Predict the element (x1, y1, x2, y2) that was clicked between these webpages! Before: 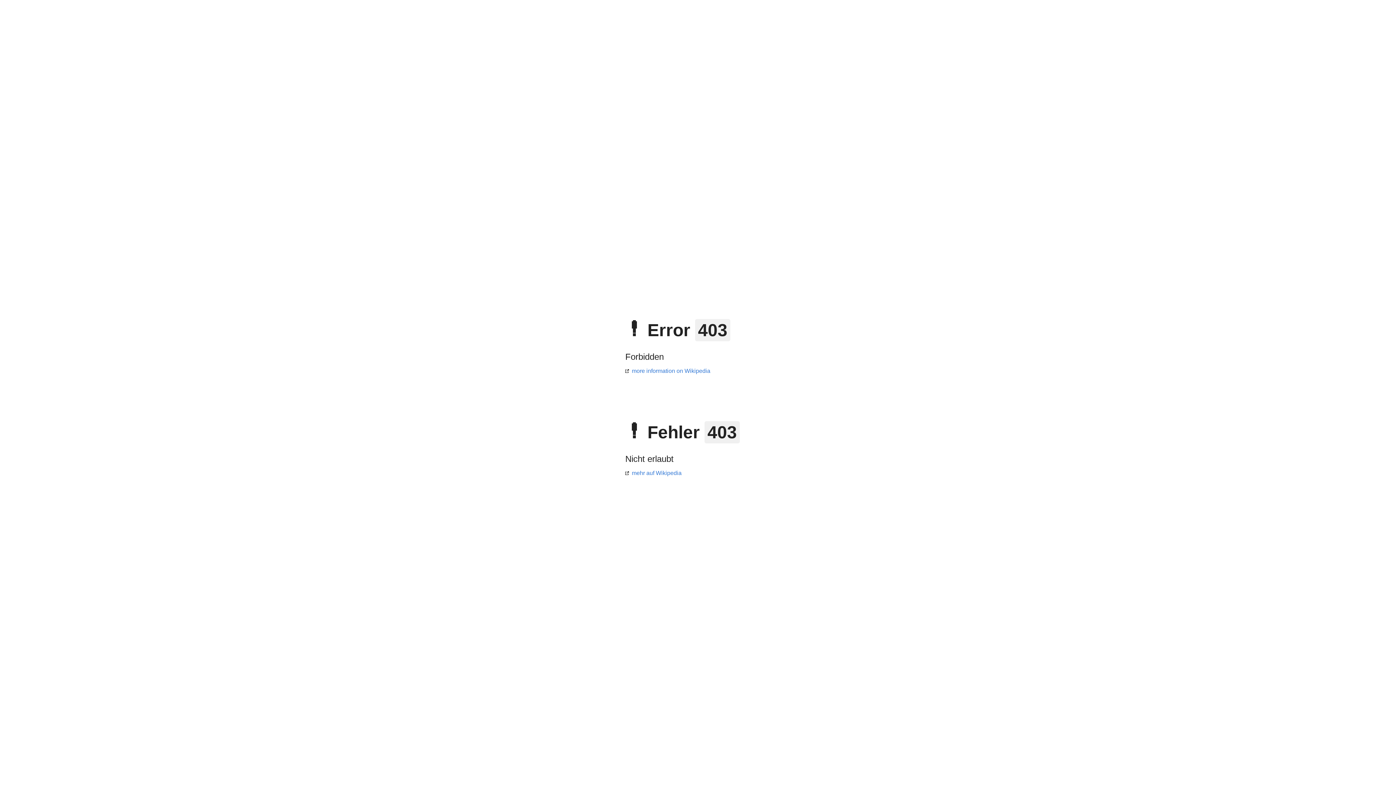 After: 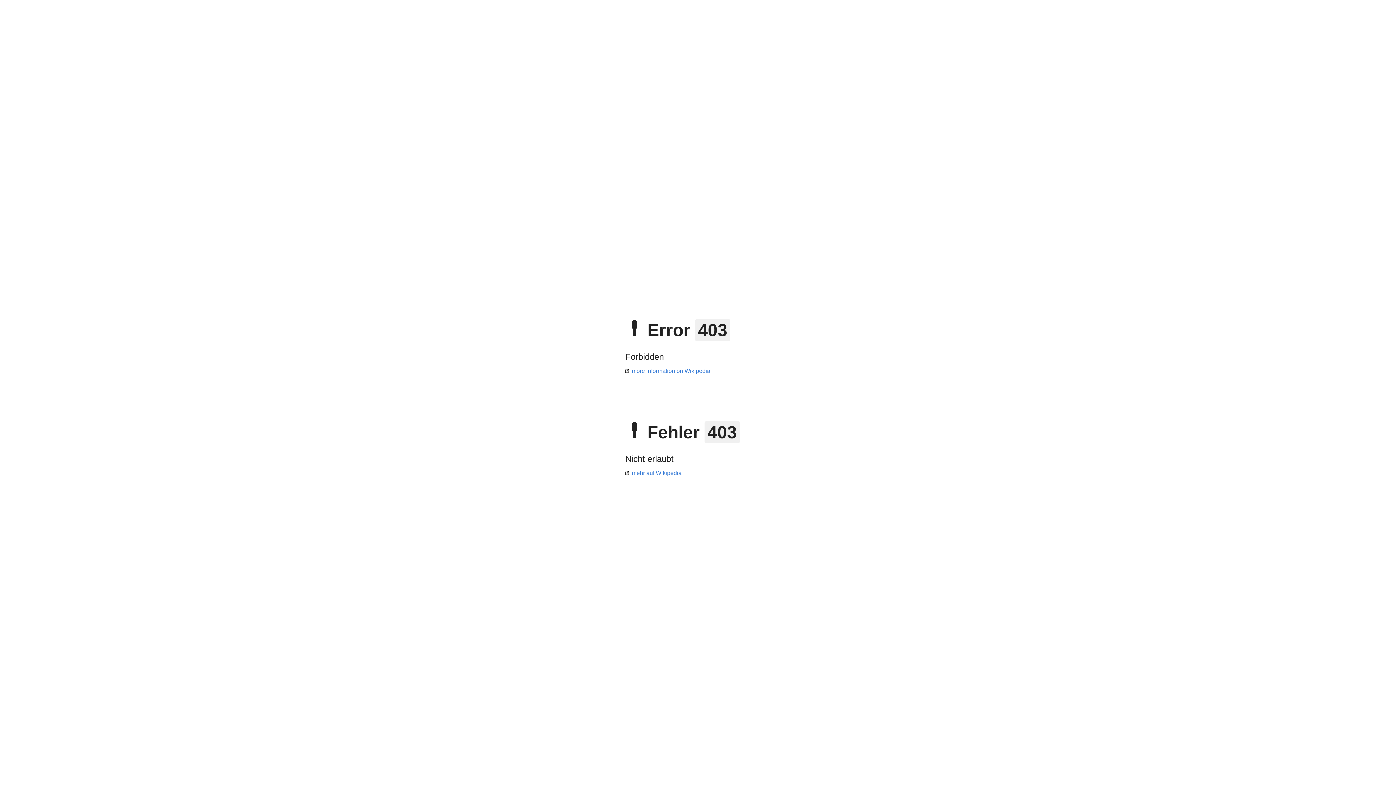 Action: label: mehr auf Wikipedia bbox: (625, 470, 681, 476)